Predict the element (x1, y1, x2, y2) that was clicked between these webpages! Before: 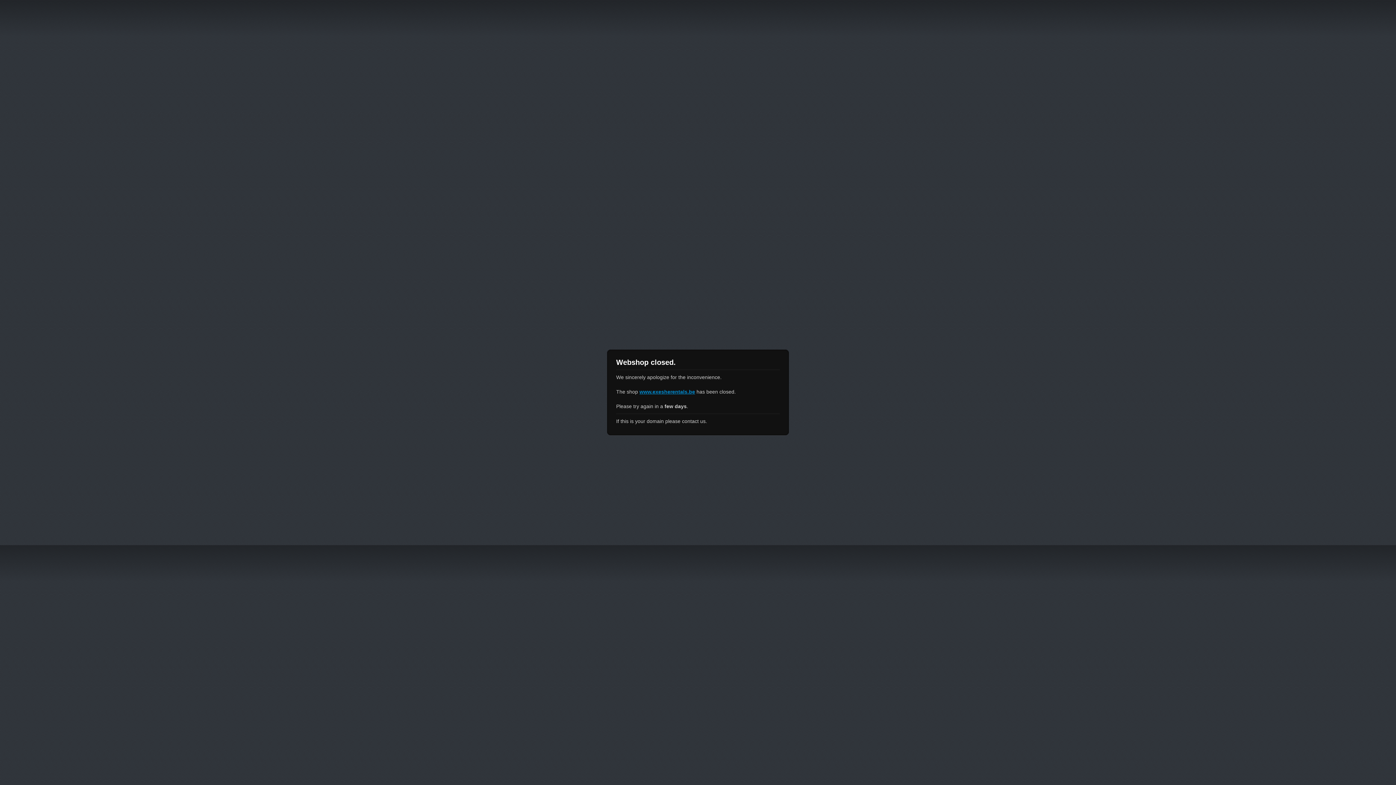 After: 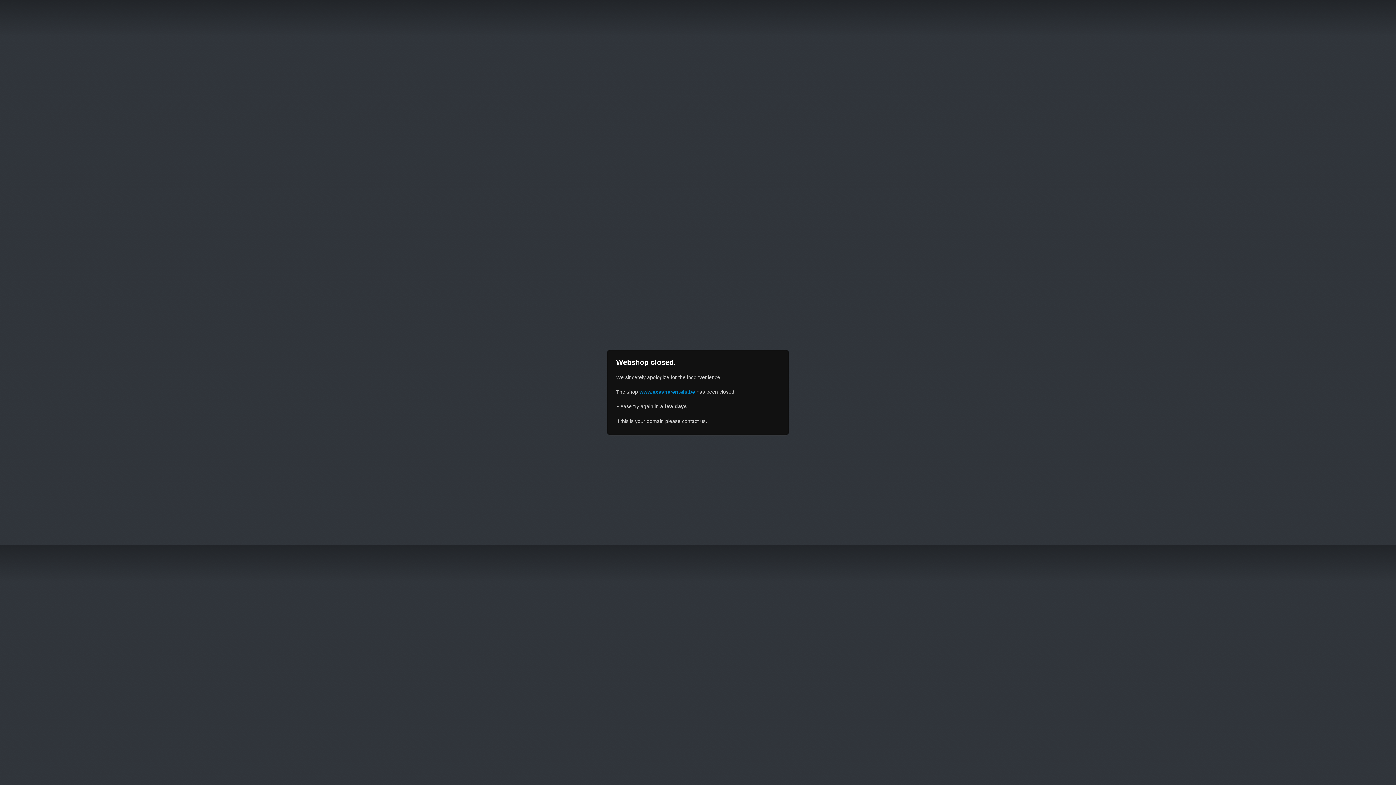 Action: label: www.exesherentals.be bbox: (639, 389, 695, 394)